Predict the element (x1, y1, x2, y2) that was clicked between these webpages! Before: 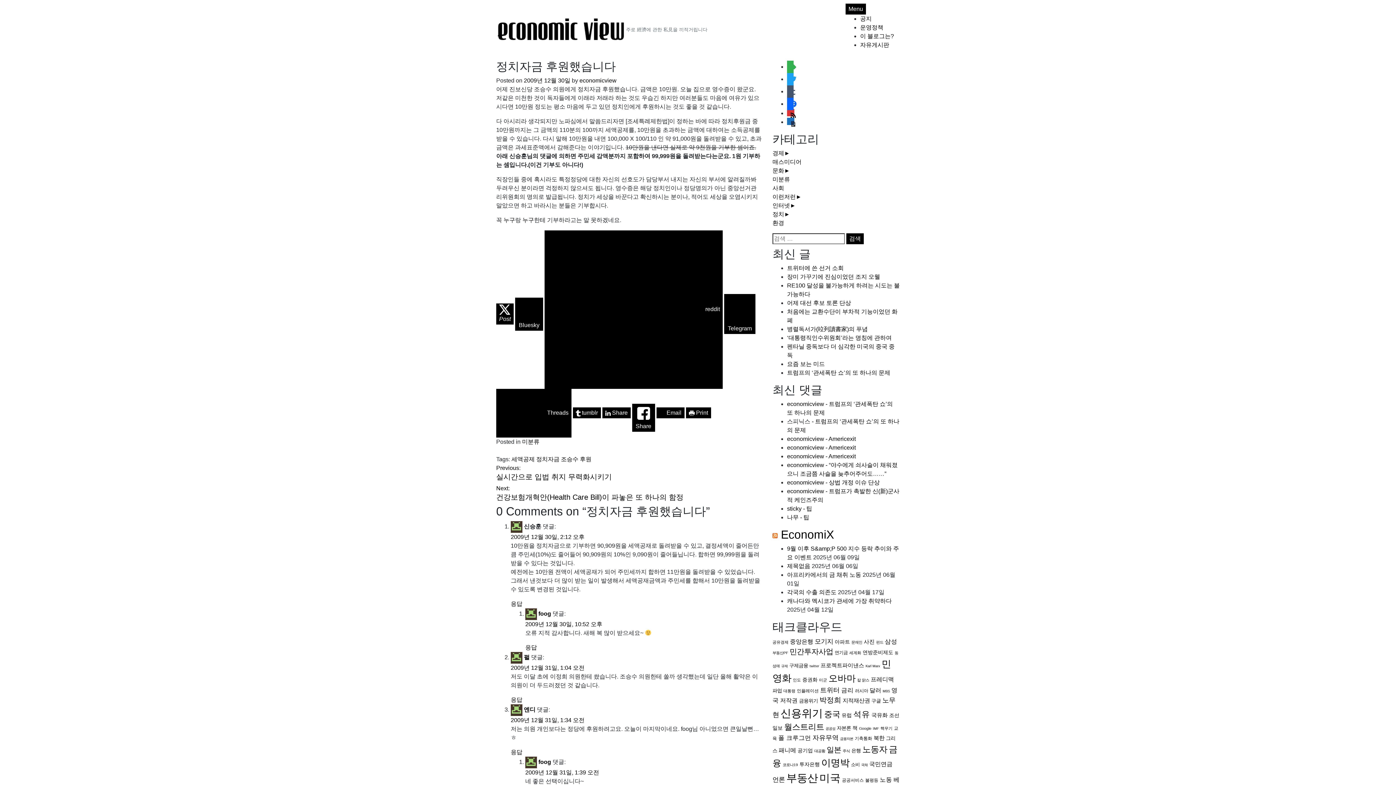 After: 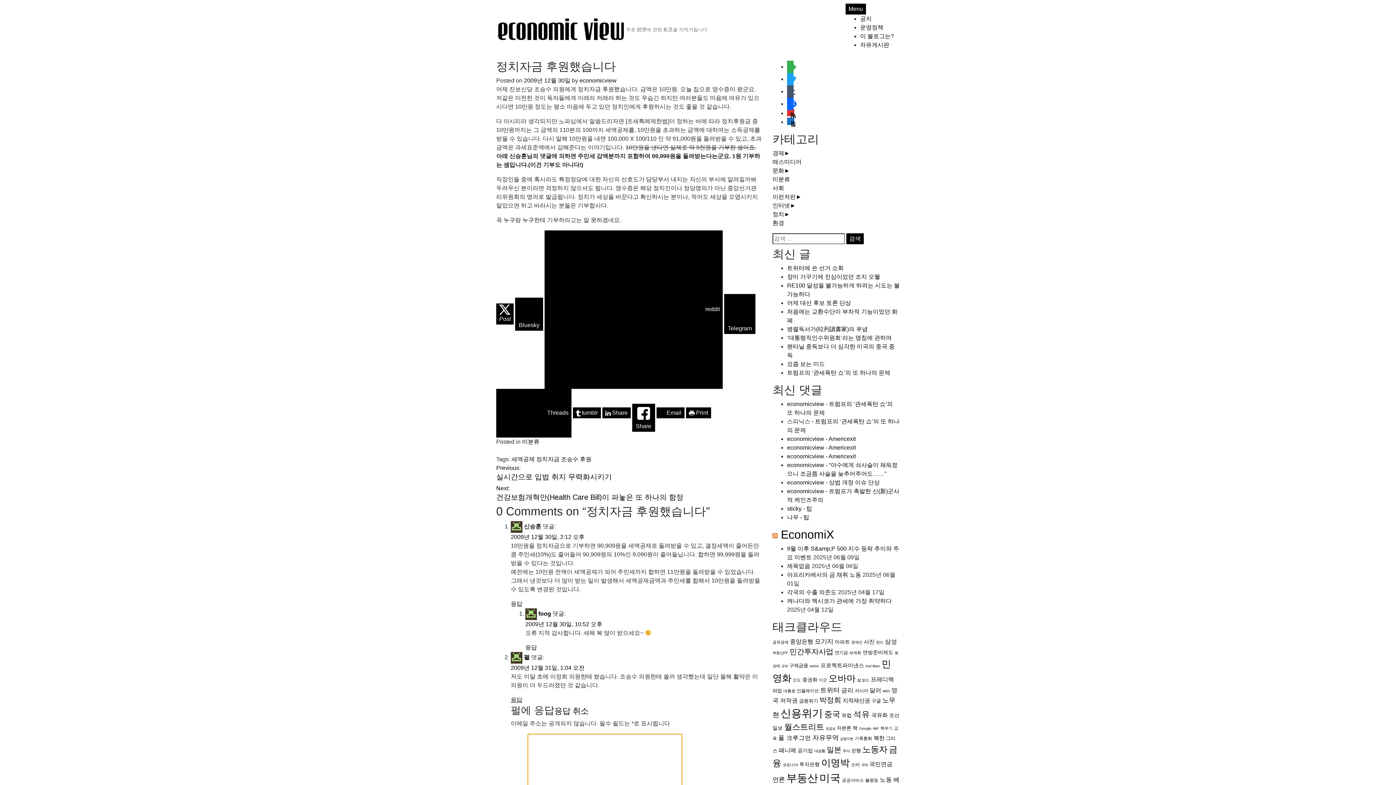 Action: bbox: (510, 697, 522, 703) label: 펄에 응답